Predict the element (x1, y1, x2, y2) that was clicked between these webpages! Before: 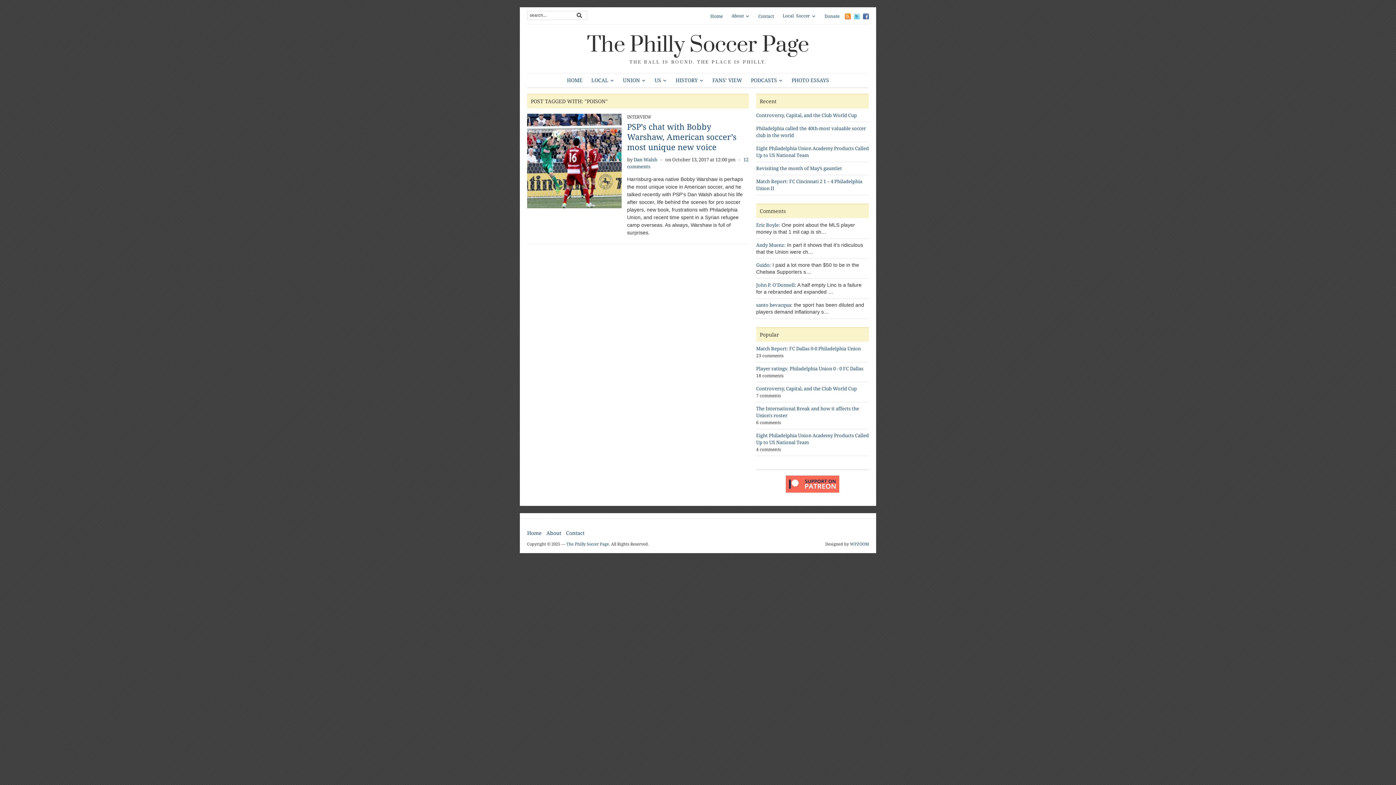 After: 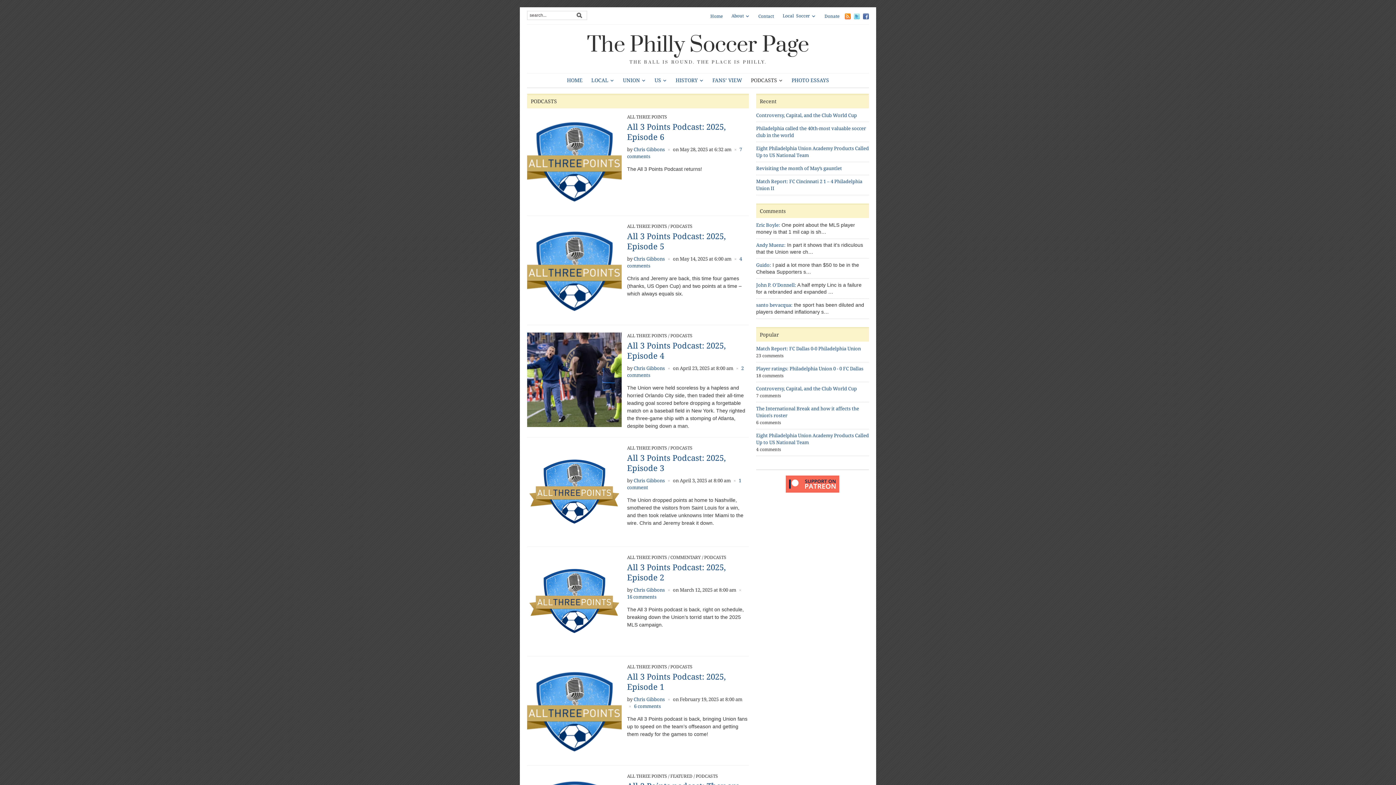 Action: label: PODCASTS bbox: (747, 77, 786, 83)